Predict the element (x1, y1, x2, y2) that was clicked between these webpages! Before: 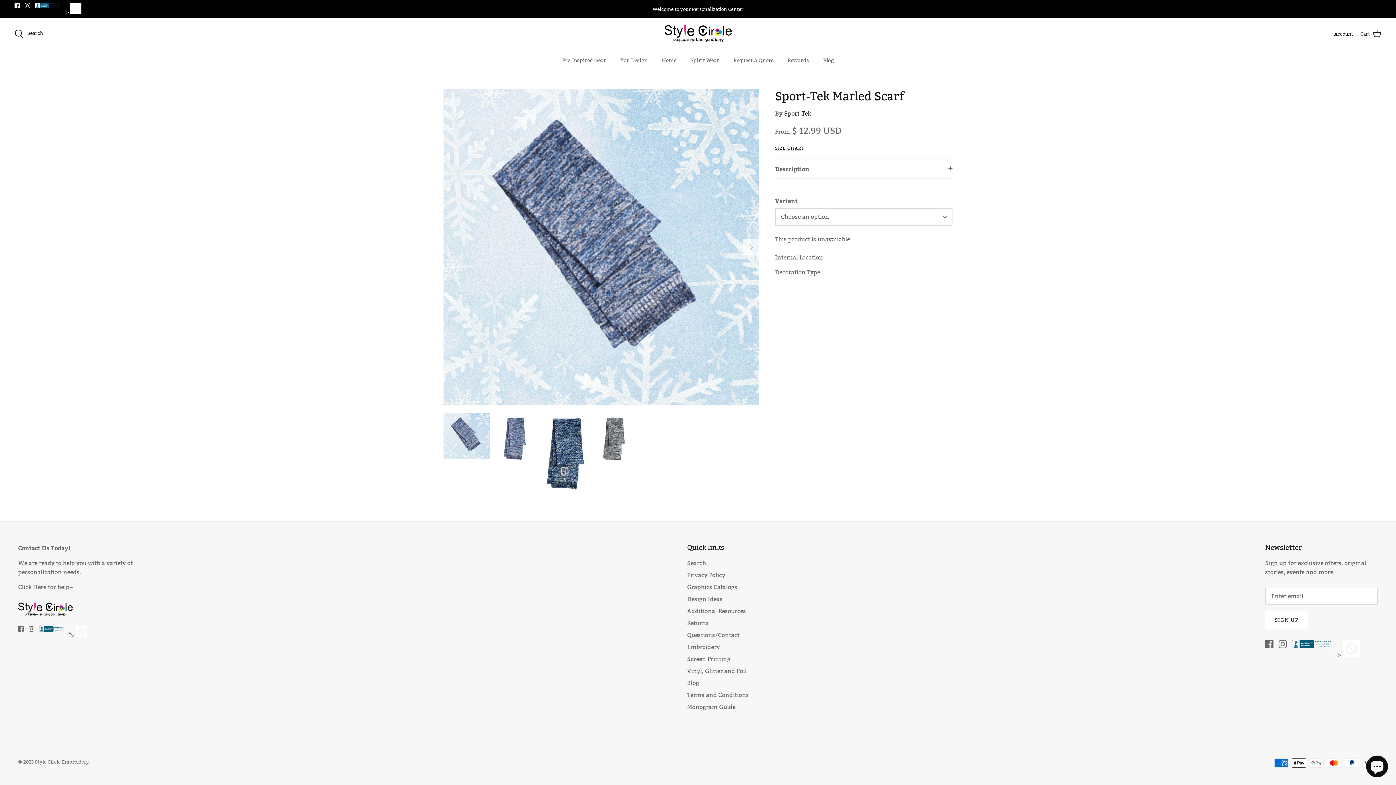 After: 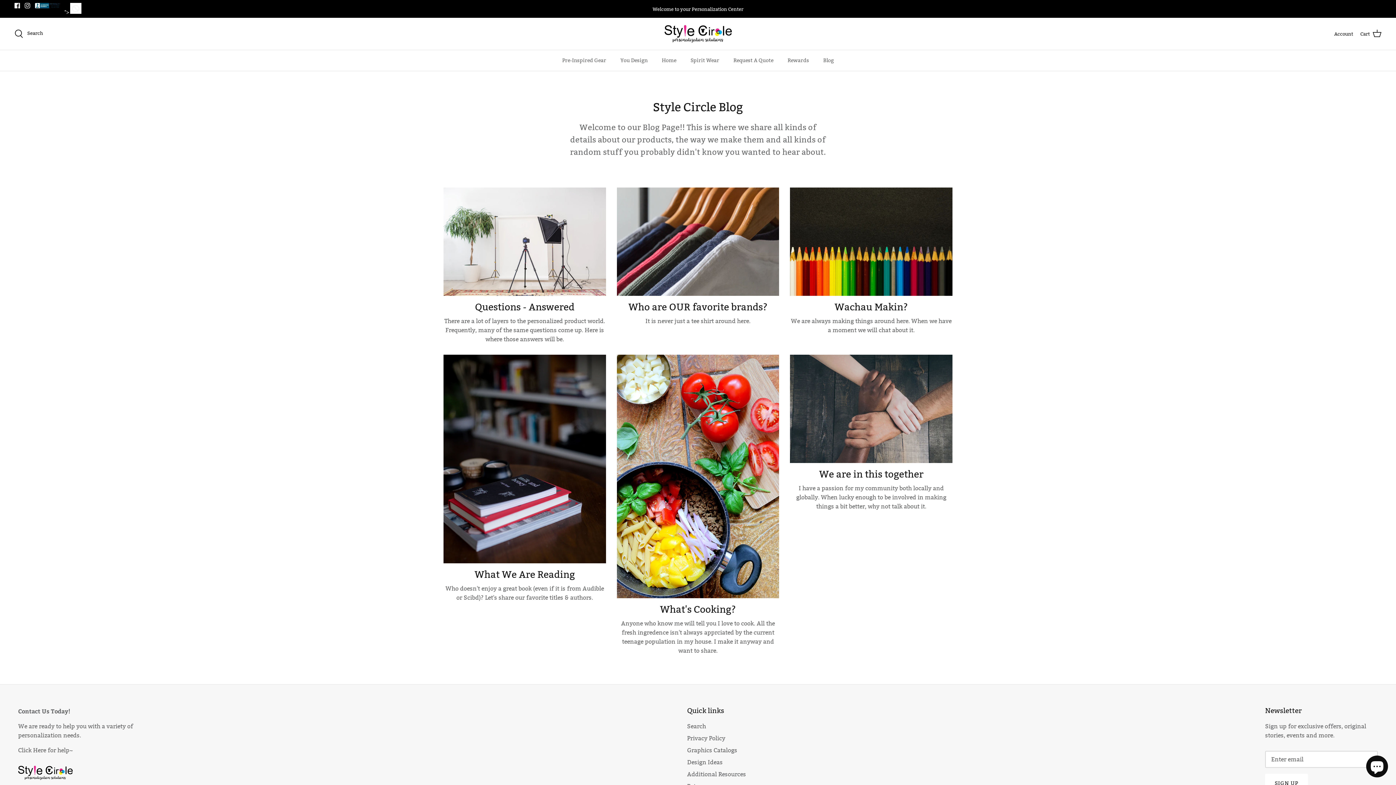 Action: bbox: (687, 679, 699, 686) label: Blog